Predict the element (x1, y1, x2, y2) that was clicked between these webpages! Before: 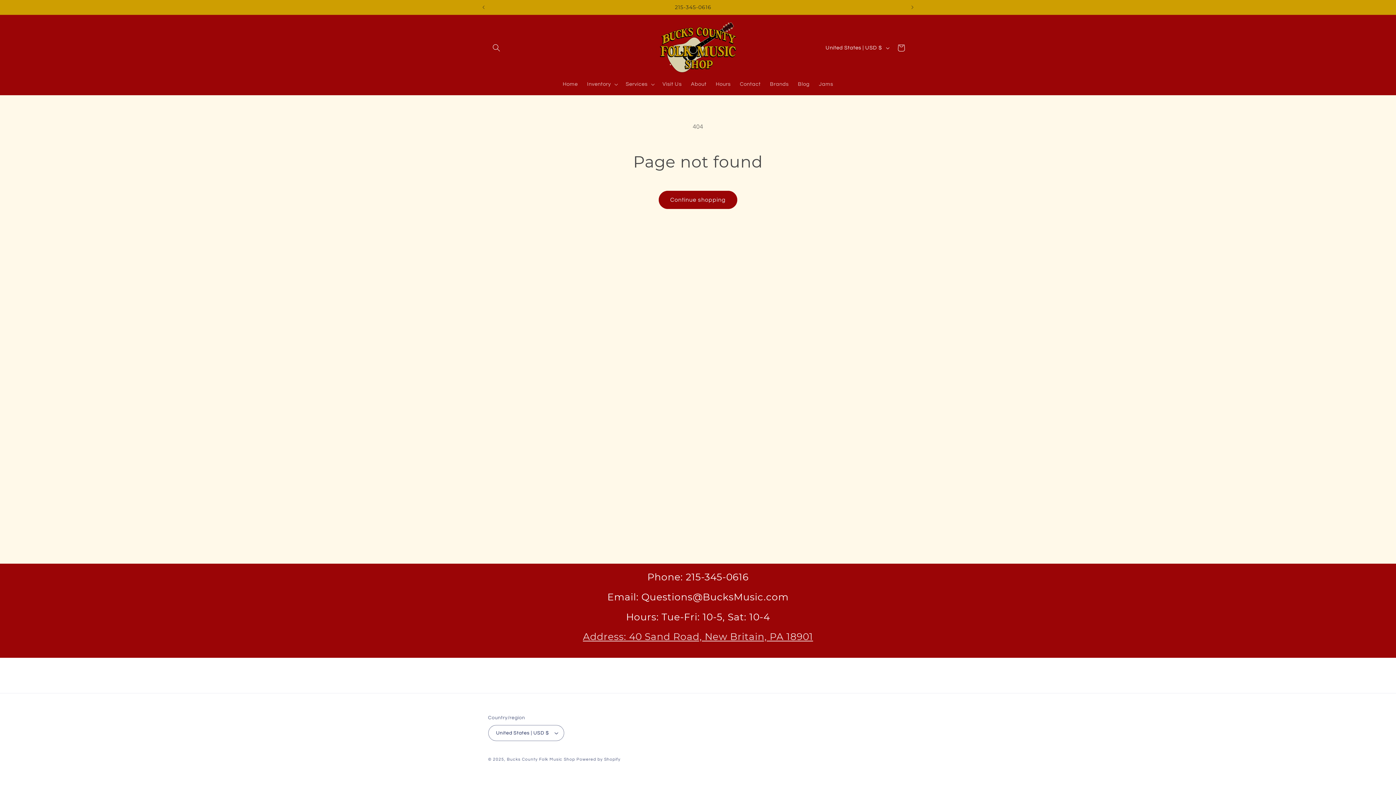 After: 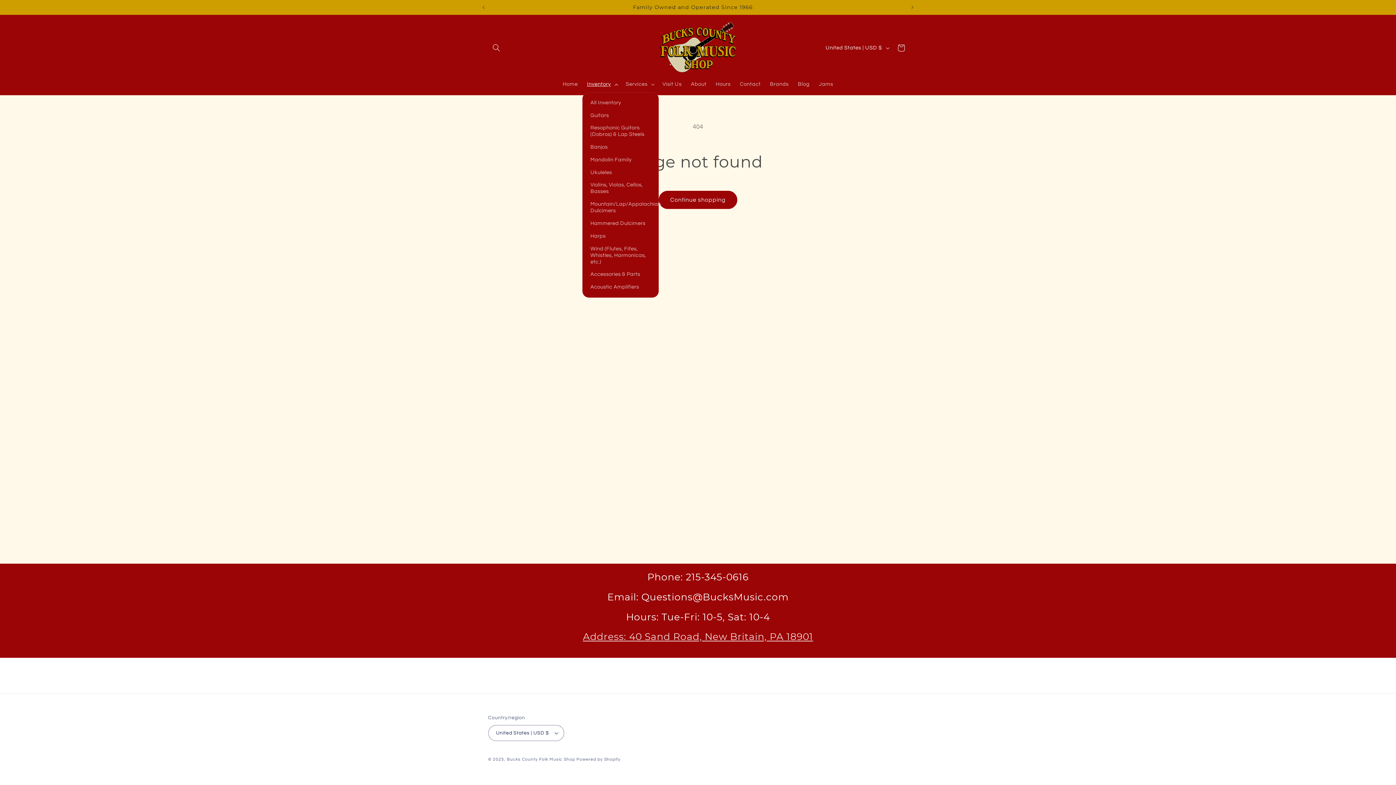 Action: bbox: (582, 76, 621, 92) label: Inventory